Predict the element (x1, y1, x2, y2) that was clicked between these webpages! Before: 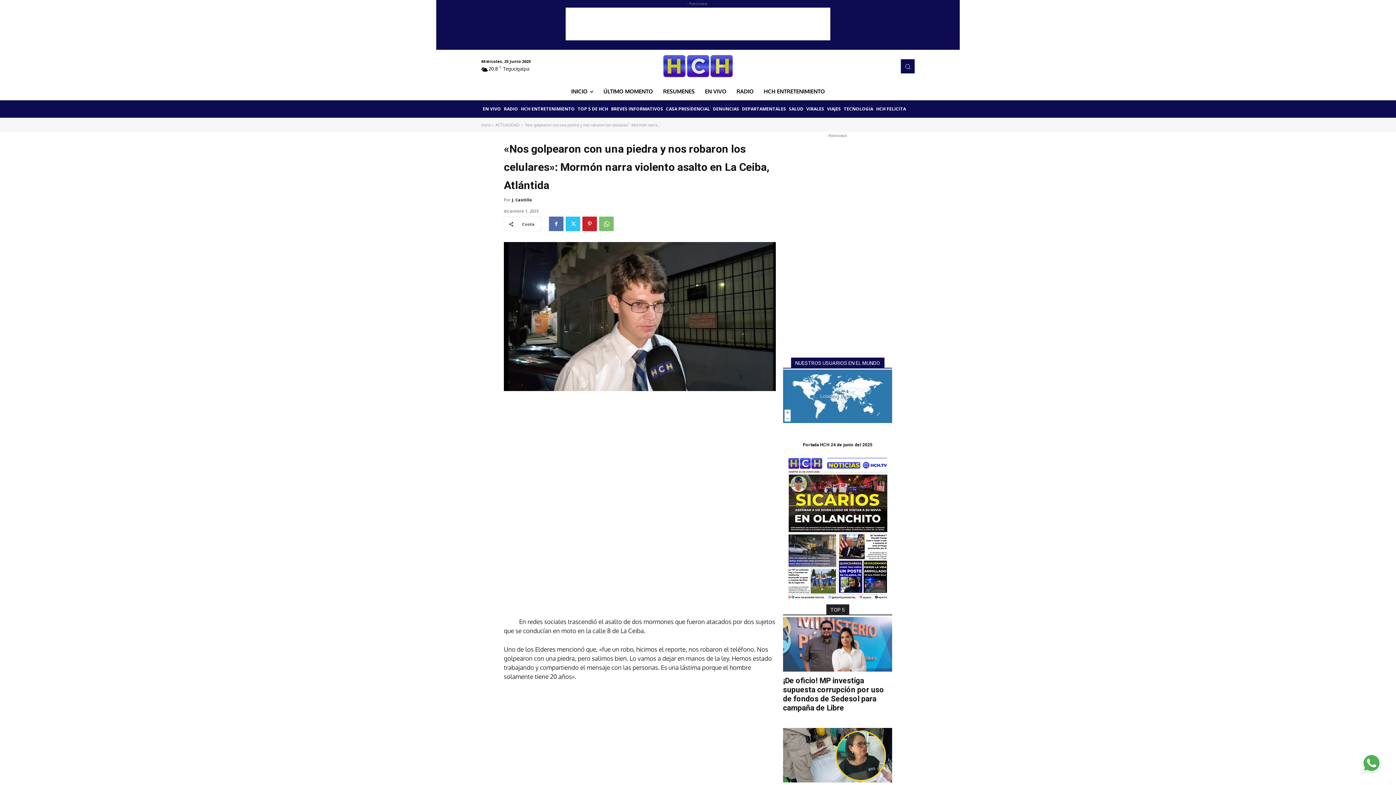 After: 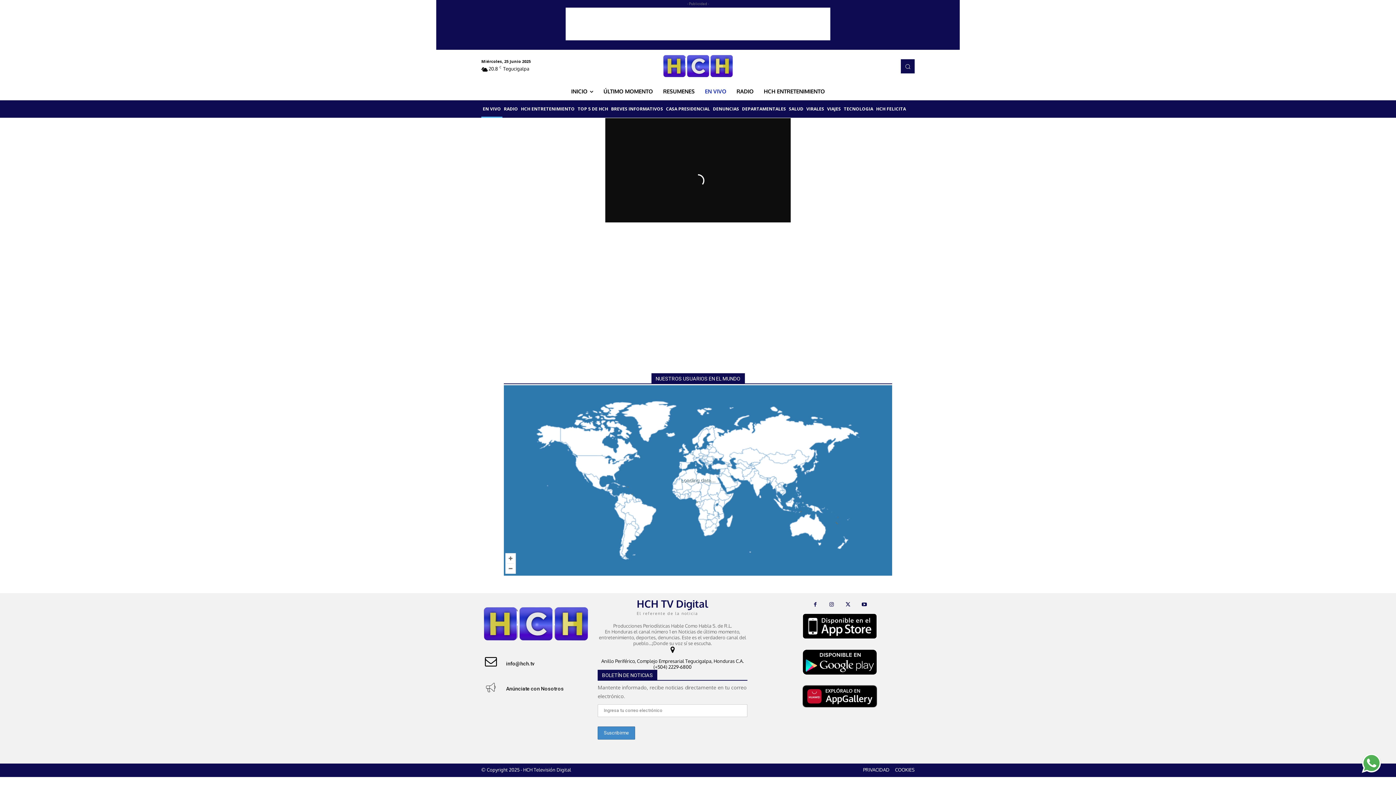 Action: label: EN VIVO bbox: (700, 82, 731, 100)